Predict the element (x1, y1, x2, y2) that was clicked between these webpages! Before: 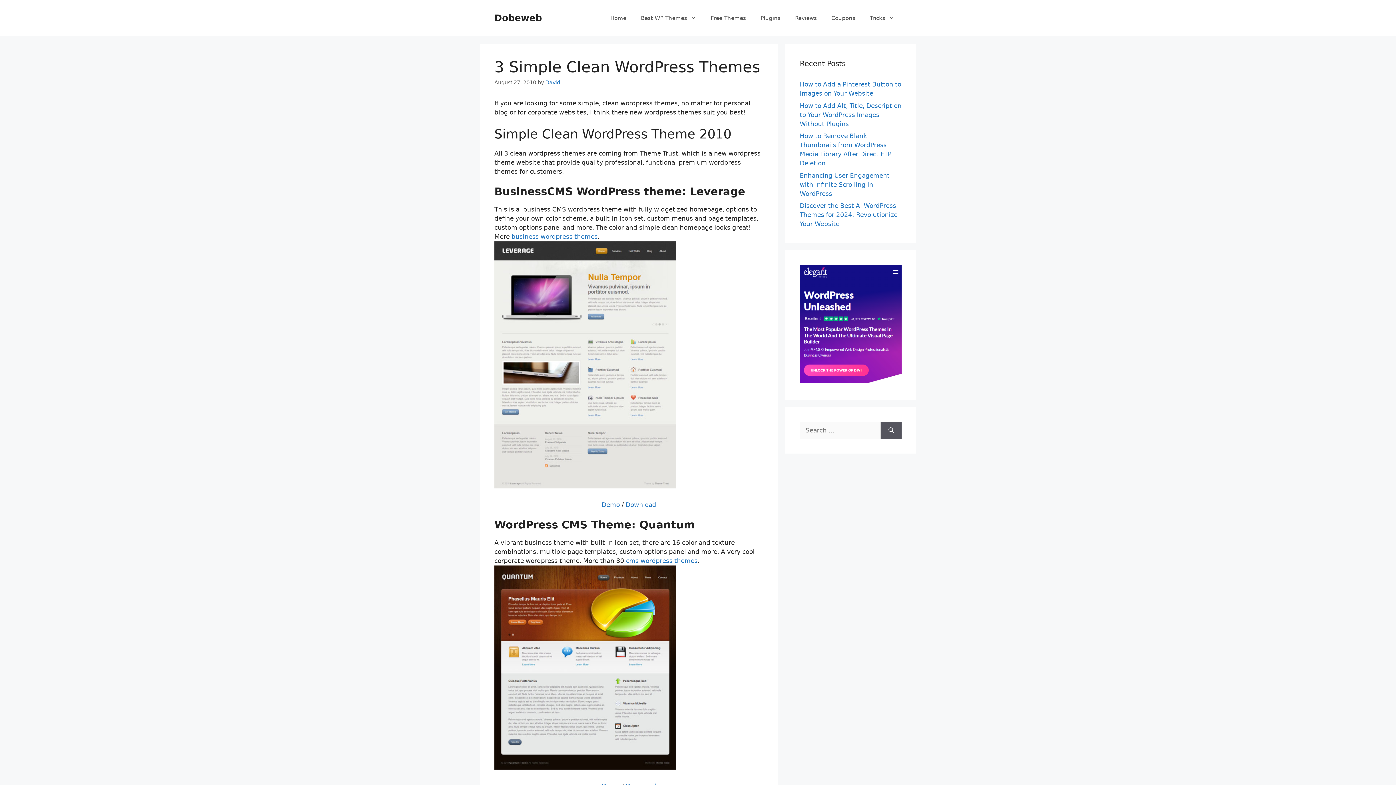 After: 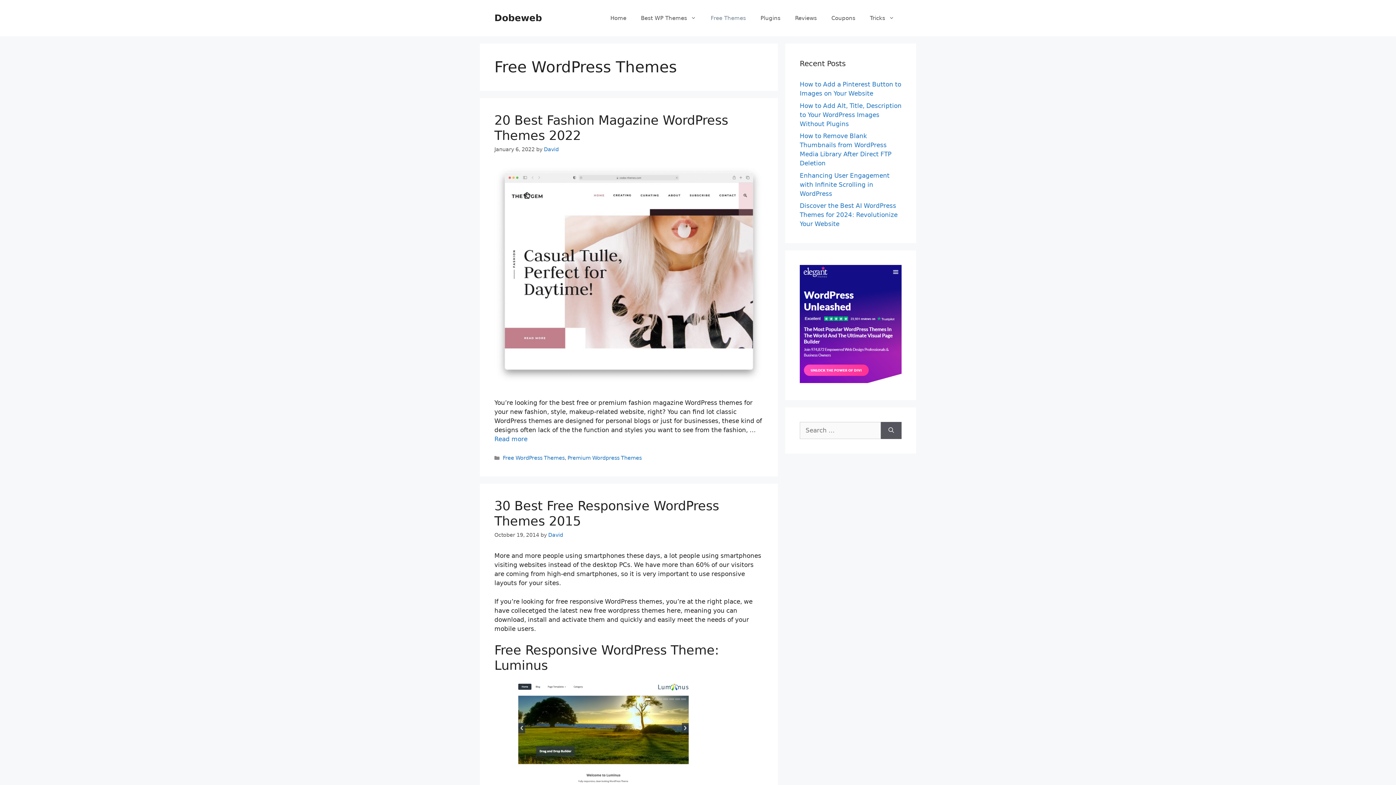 Action: label: Free Themes bbox: (703, 7, 753, 29)